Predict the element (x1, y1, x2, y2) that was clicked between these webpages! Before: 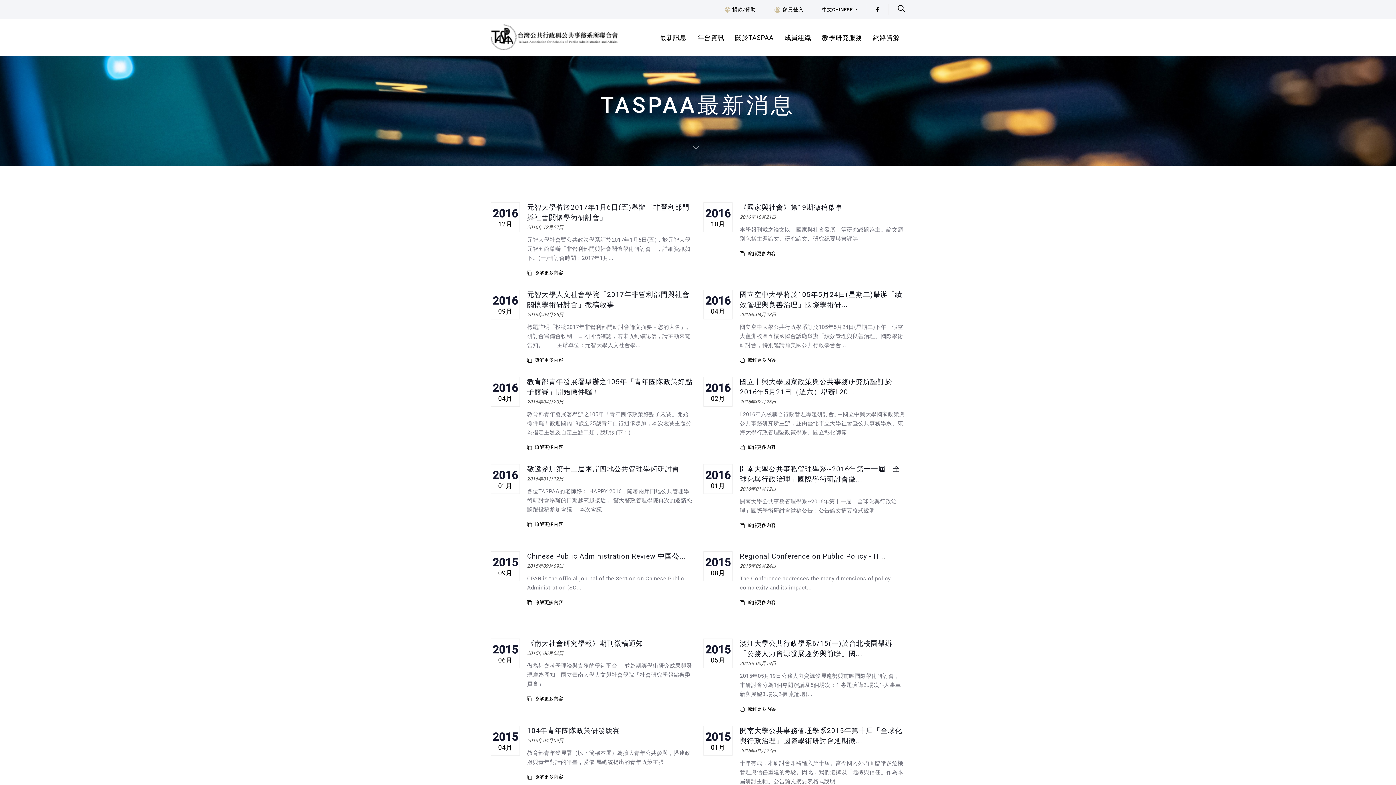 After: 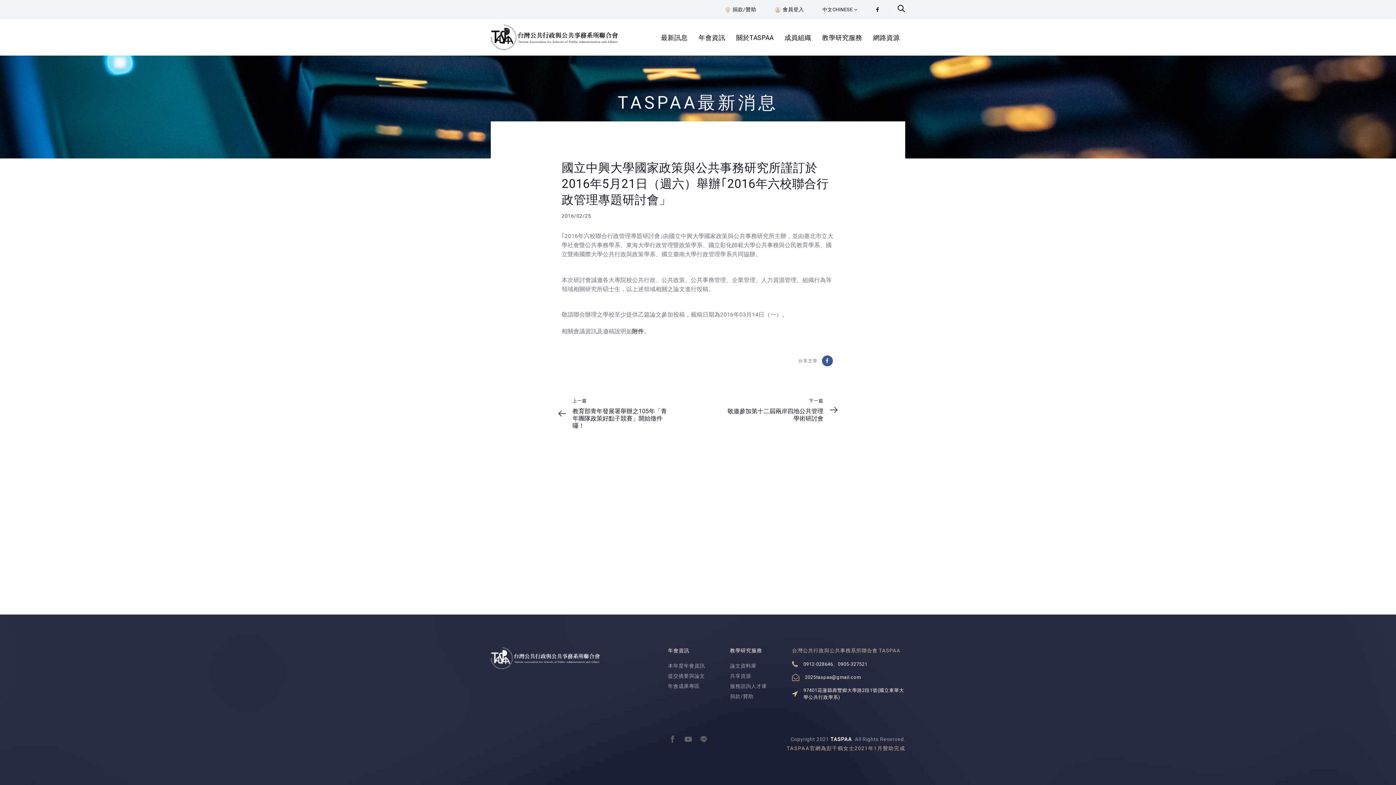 Action: label: 國立中興大學國家政策與公共事務研究所謹訂於2016年5月21日（週六）舉辦｢20... bbox: (740, 377, 905, 397)